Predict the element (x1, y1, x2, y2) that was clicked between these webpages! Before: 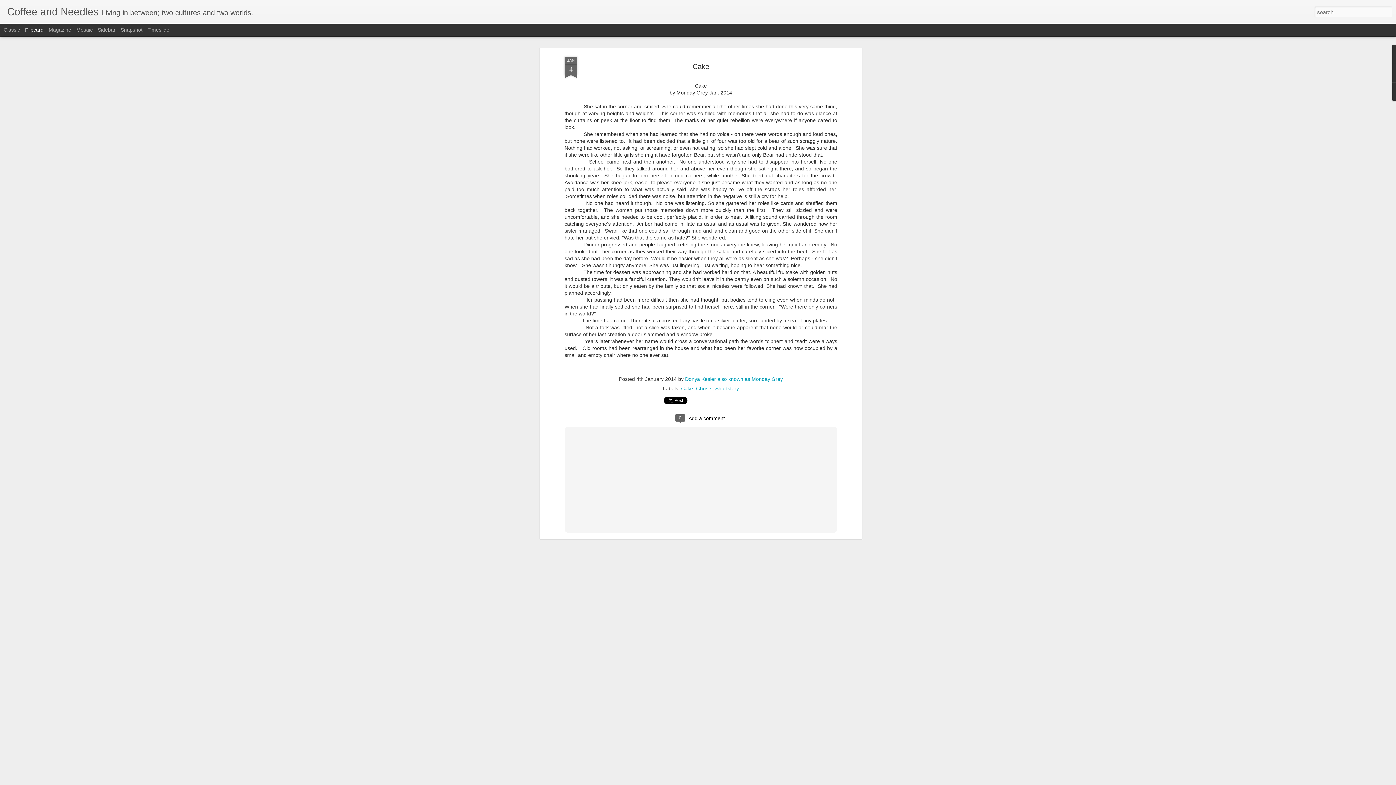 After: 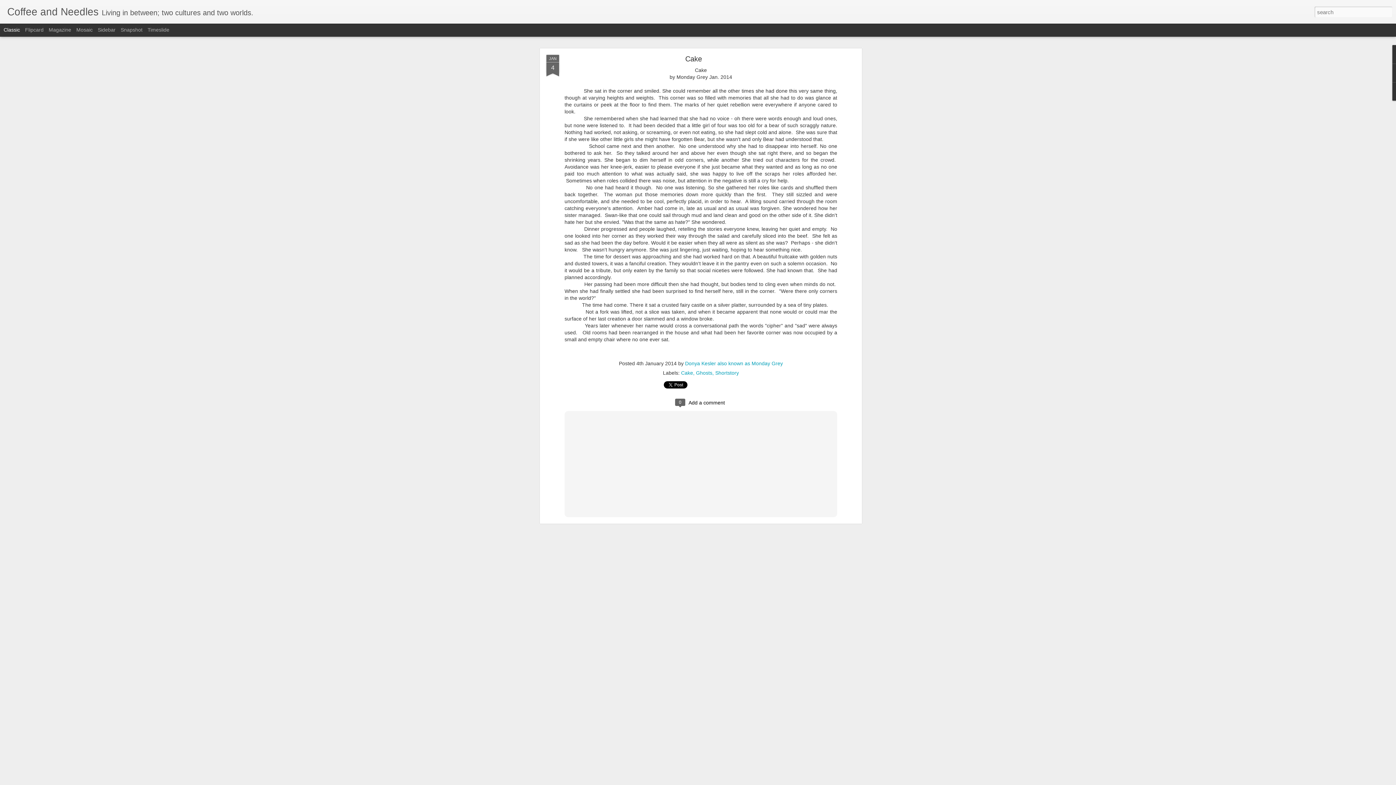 Action: label: Classic bbox: (3, 26, 20, 32)